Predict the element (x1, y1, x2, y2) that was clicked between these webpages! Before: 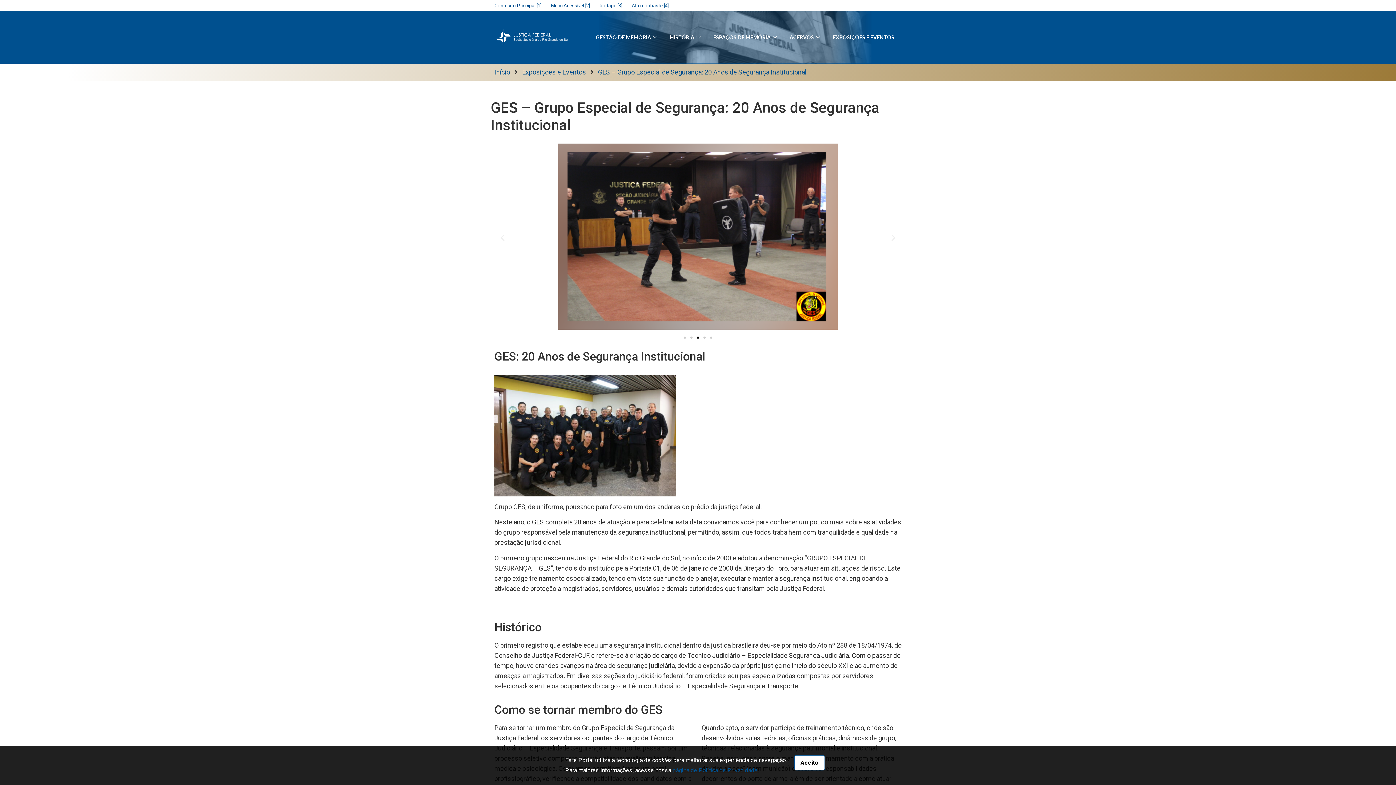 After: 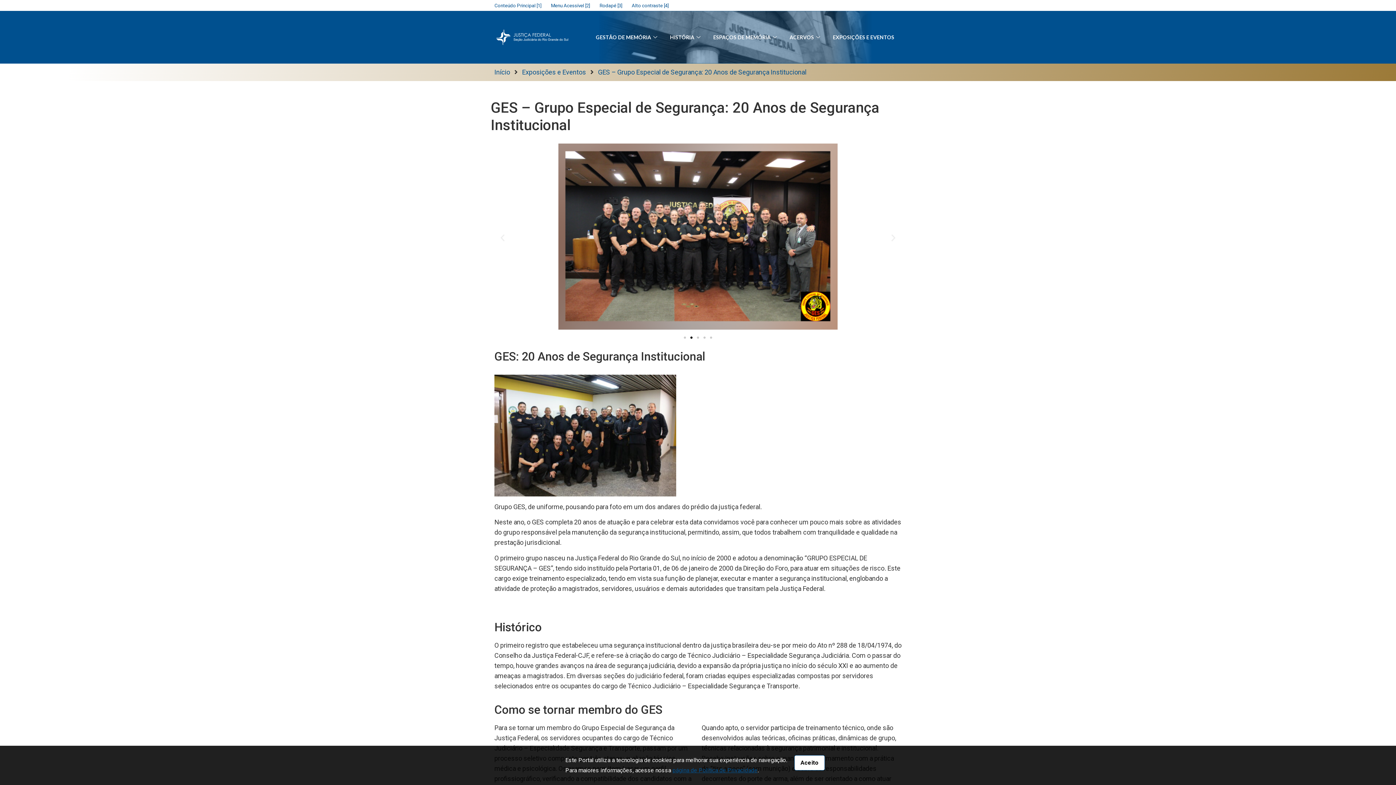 Action: label: Ir para o slide 2 bbox: (690, 336, 692, 338)